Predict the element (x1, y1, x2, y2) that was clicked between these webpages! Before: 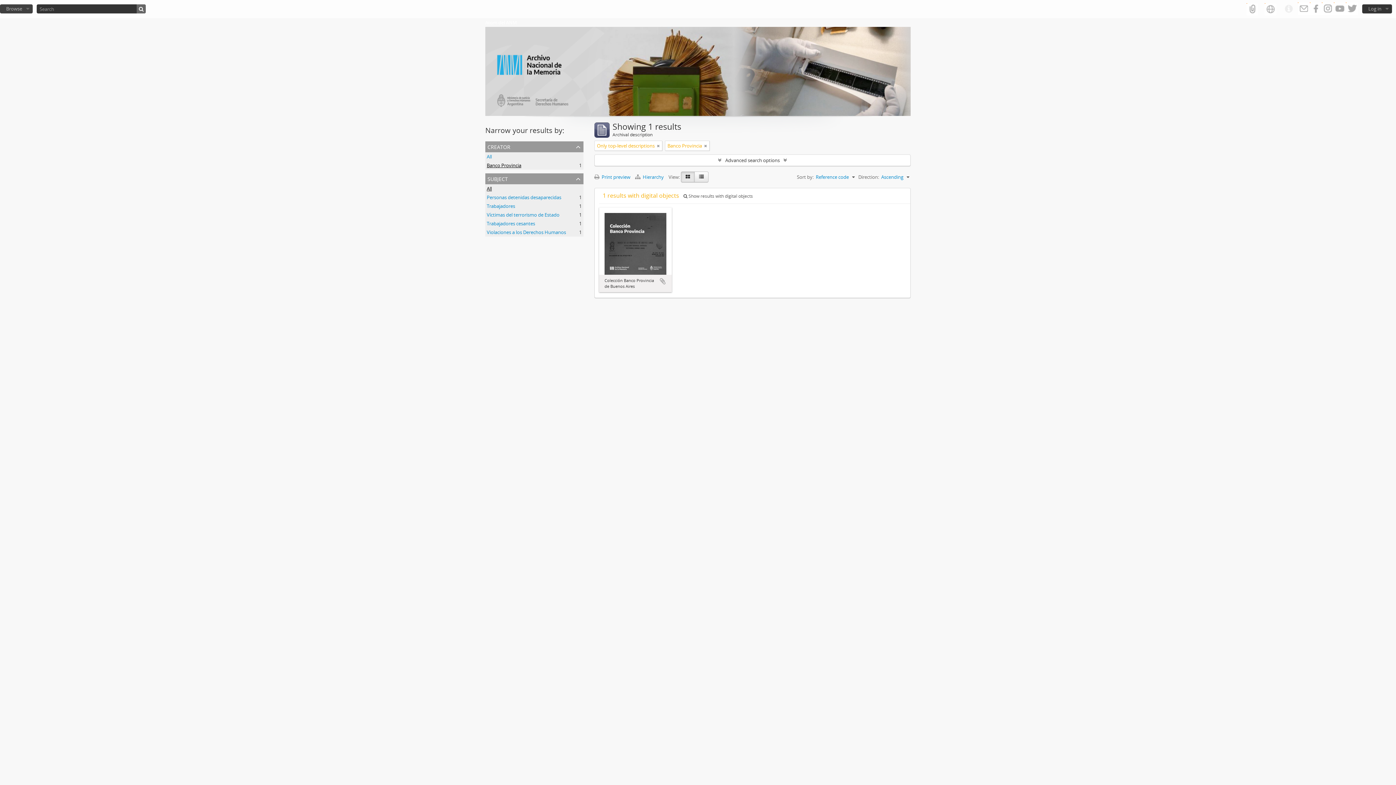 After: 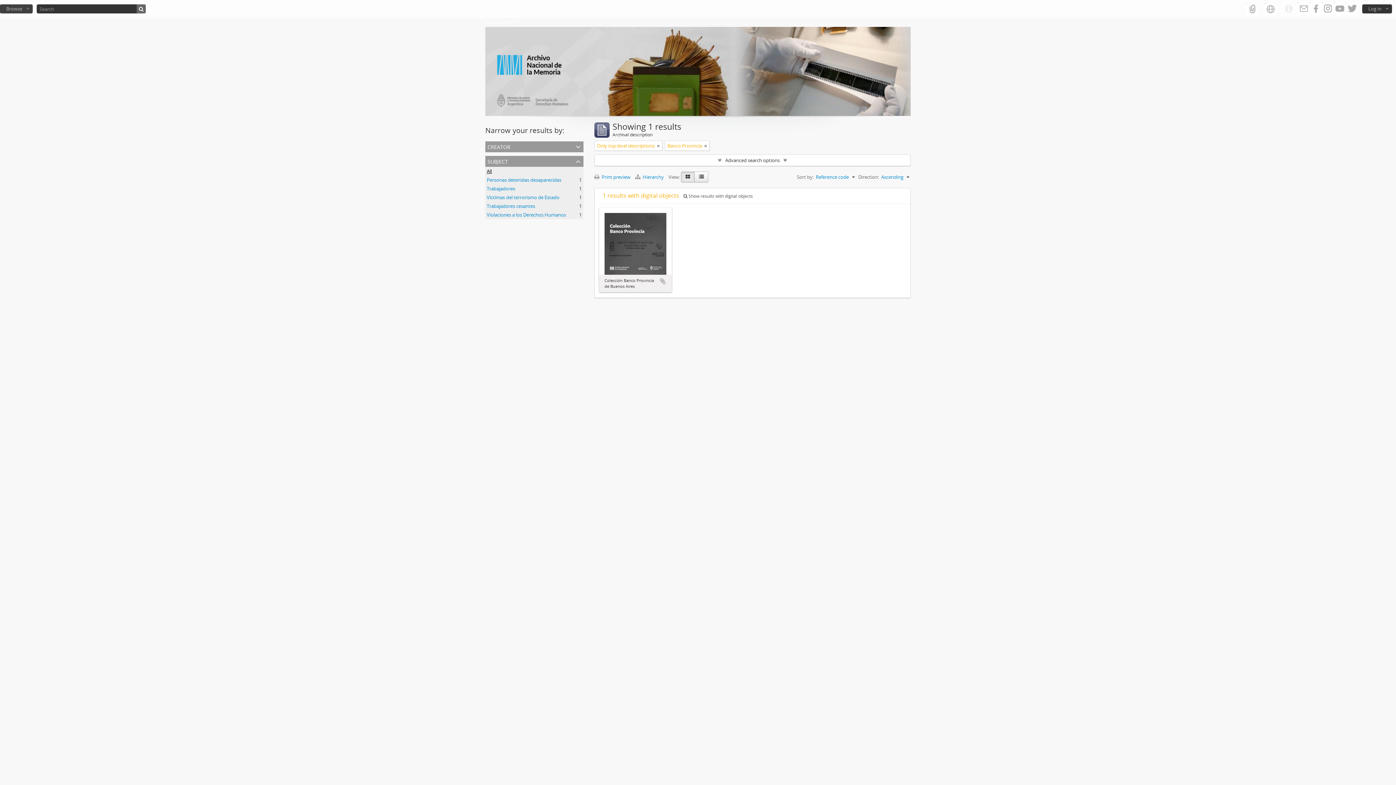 Action: label: creator bbox: (485, 141, 583, 152)